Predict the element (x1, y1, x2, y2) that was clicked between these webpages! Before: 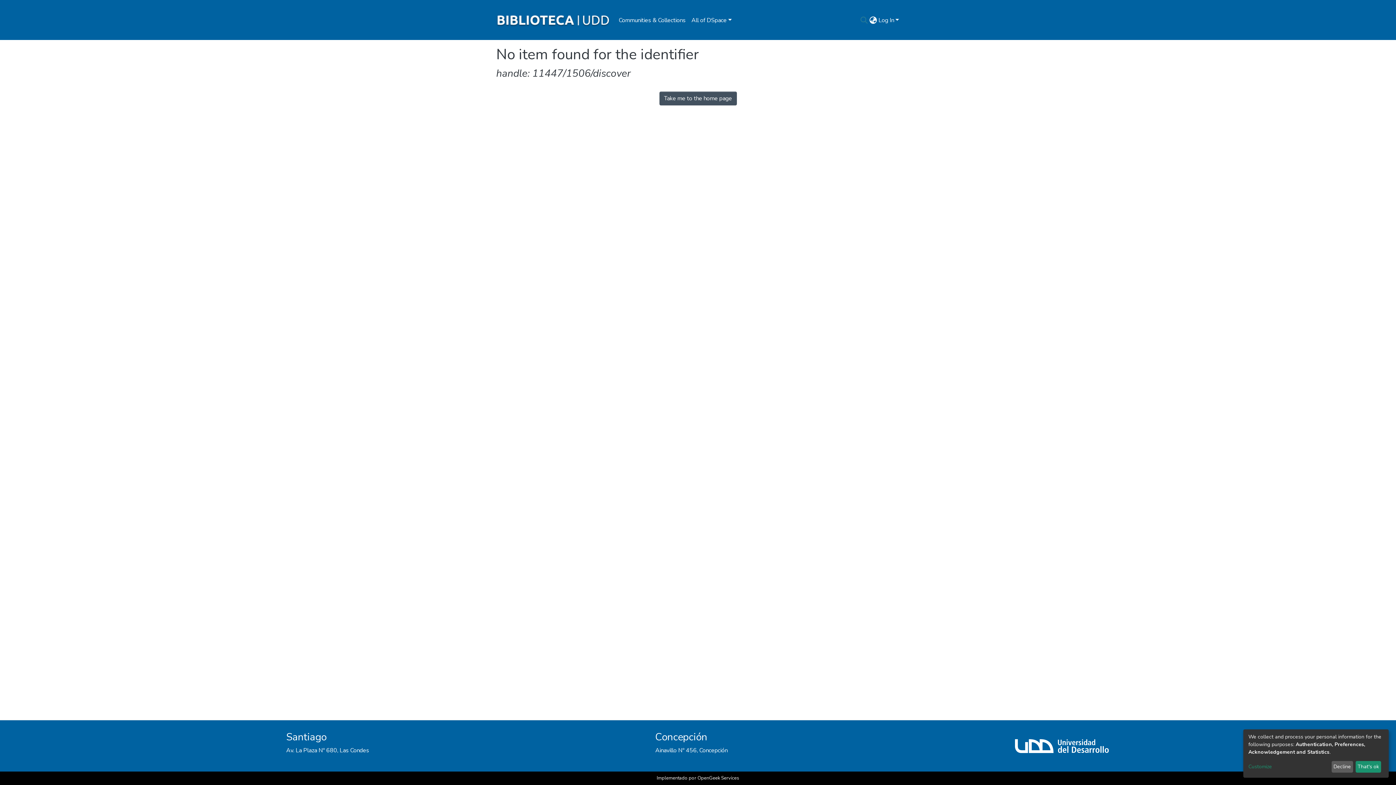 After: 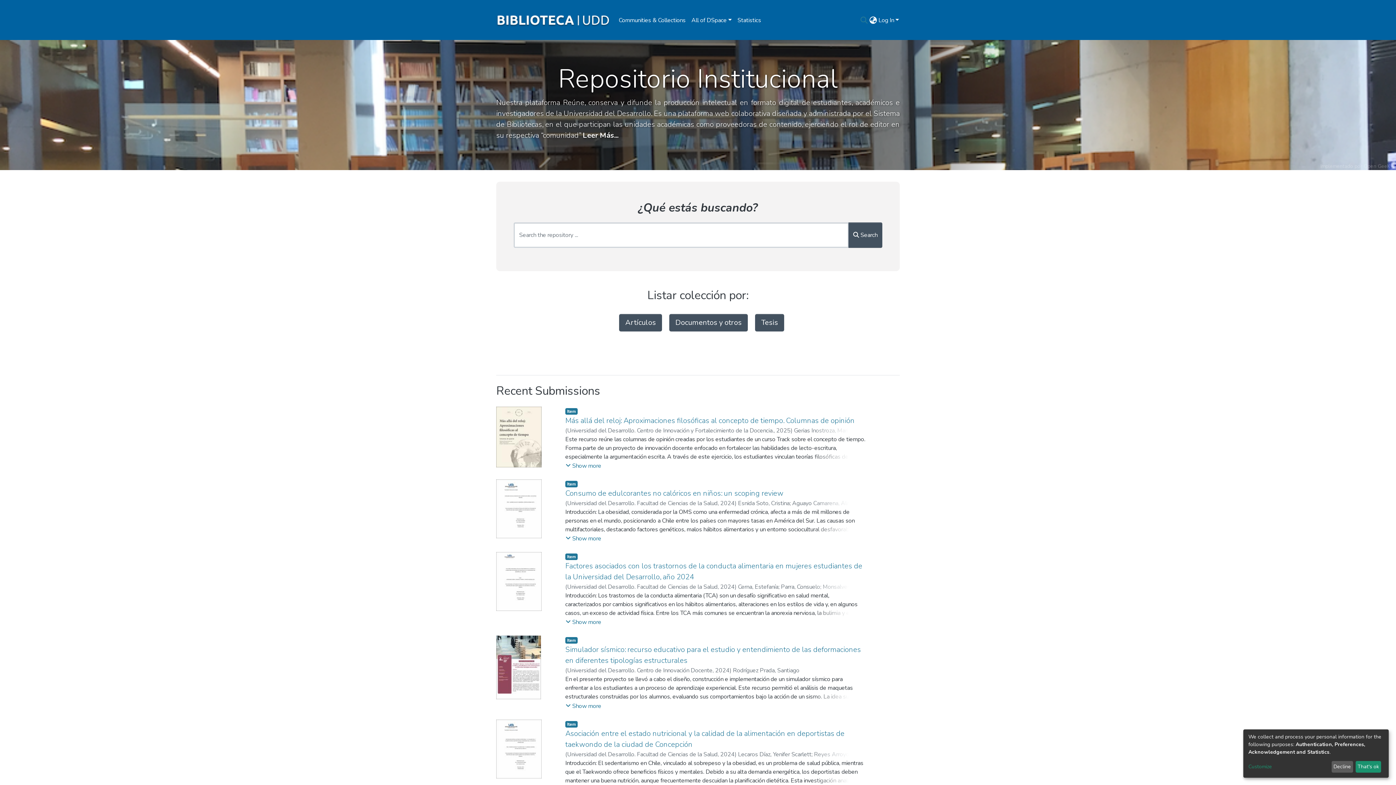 Action: bbox: (496, 12, 610, 28)